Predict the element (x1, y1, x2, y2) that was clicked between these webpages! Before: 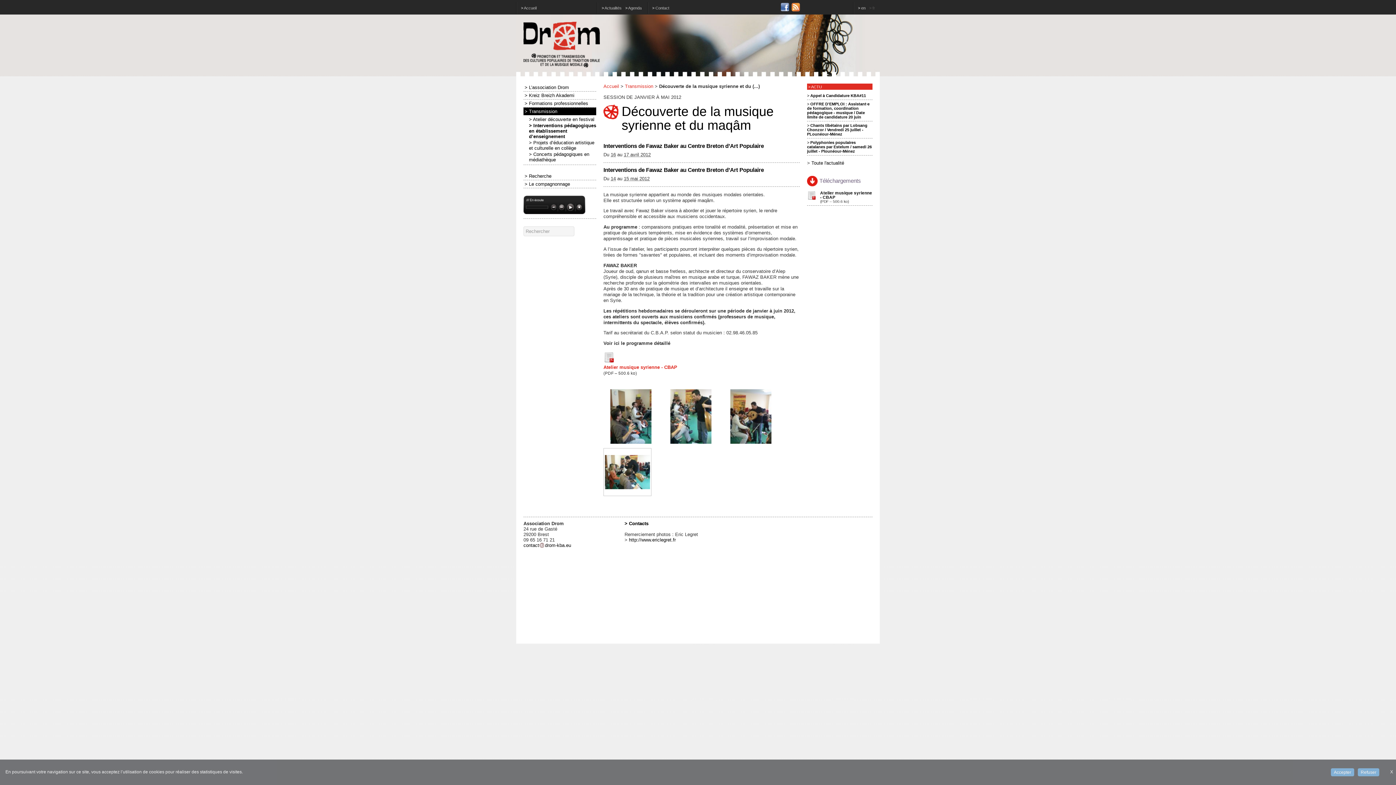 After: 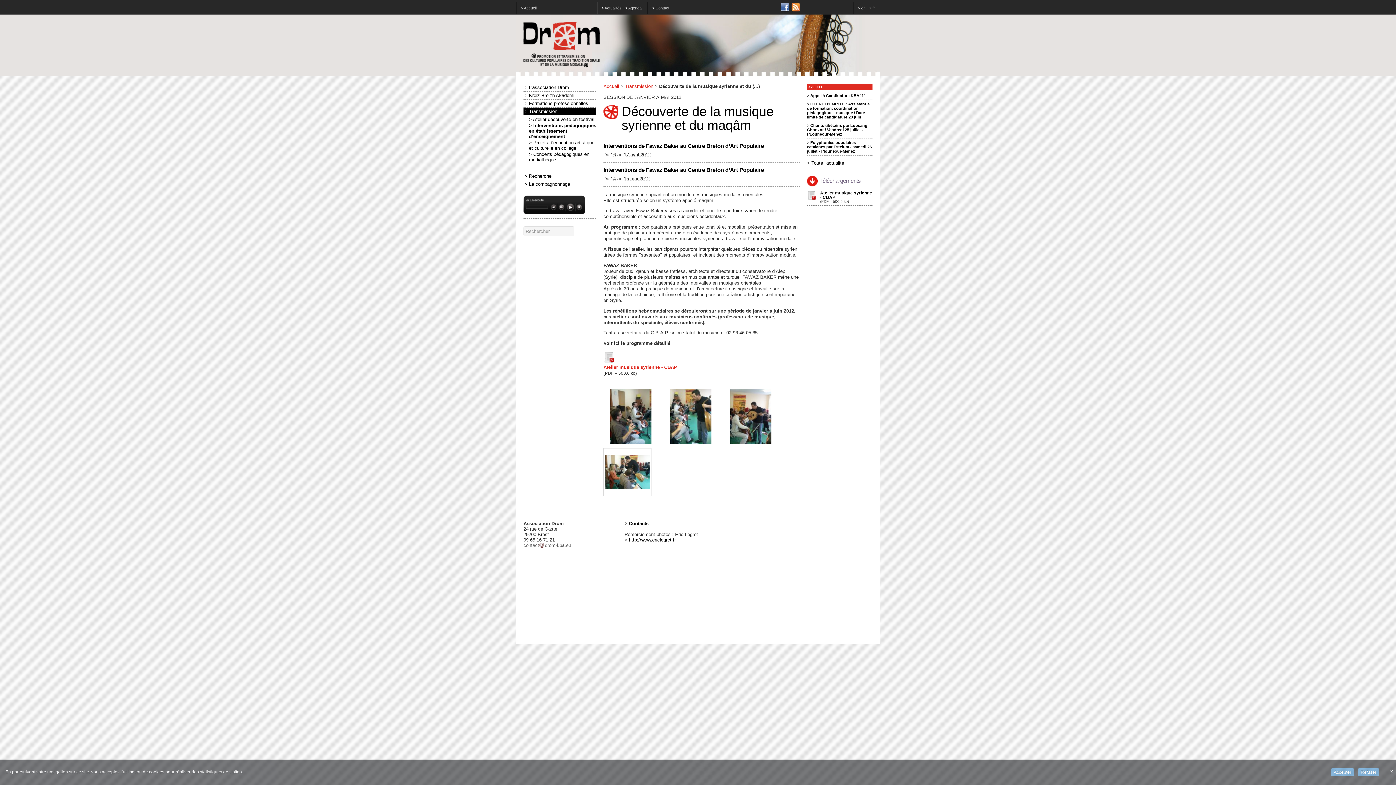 Action: bbox: (523, 542, 571, 548) label: contact drom-kba.eu